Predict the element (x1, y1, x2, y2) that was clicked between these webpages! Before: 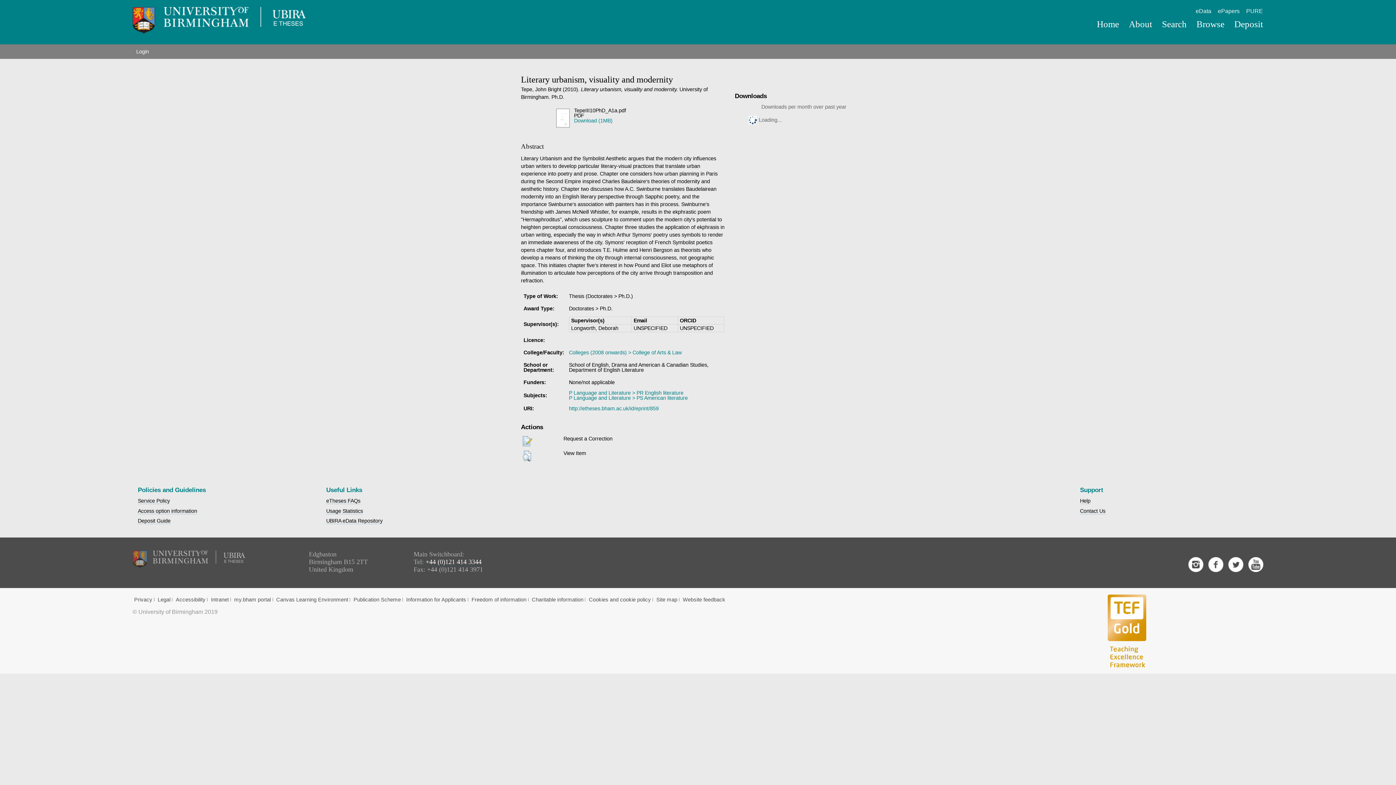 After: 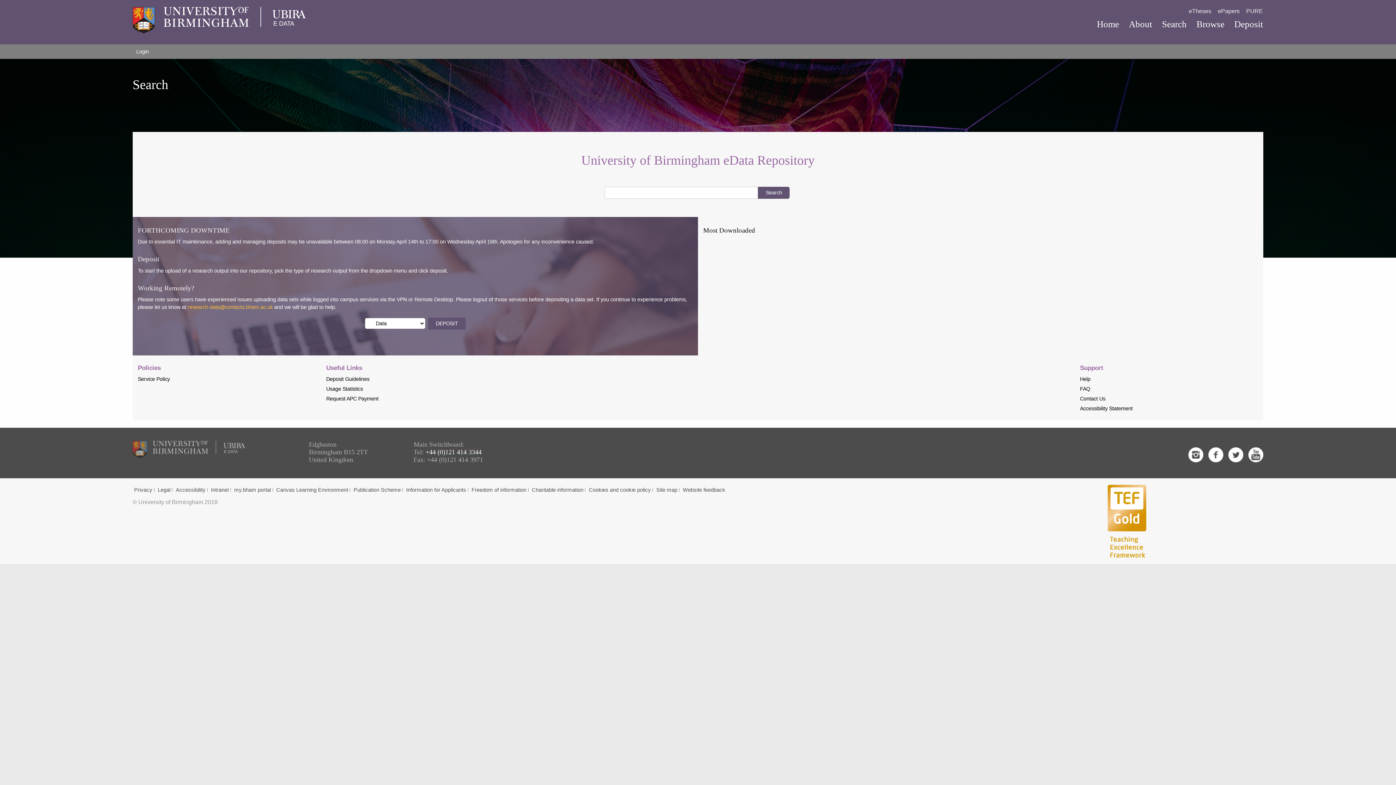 Action: label: UBIRA eData Repository bbox: (326, 518, 382, 524)